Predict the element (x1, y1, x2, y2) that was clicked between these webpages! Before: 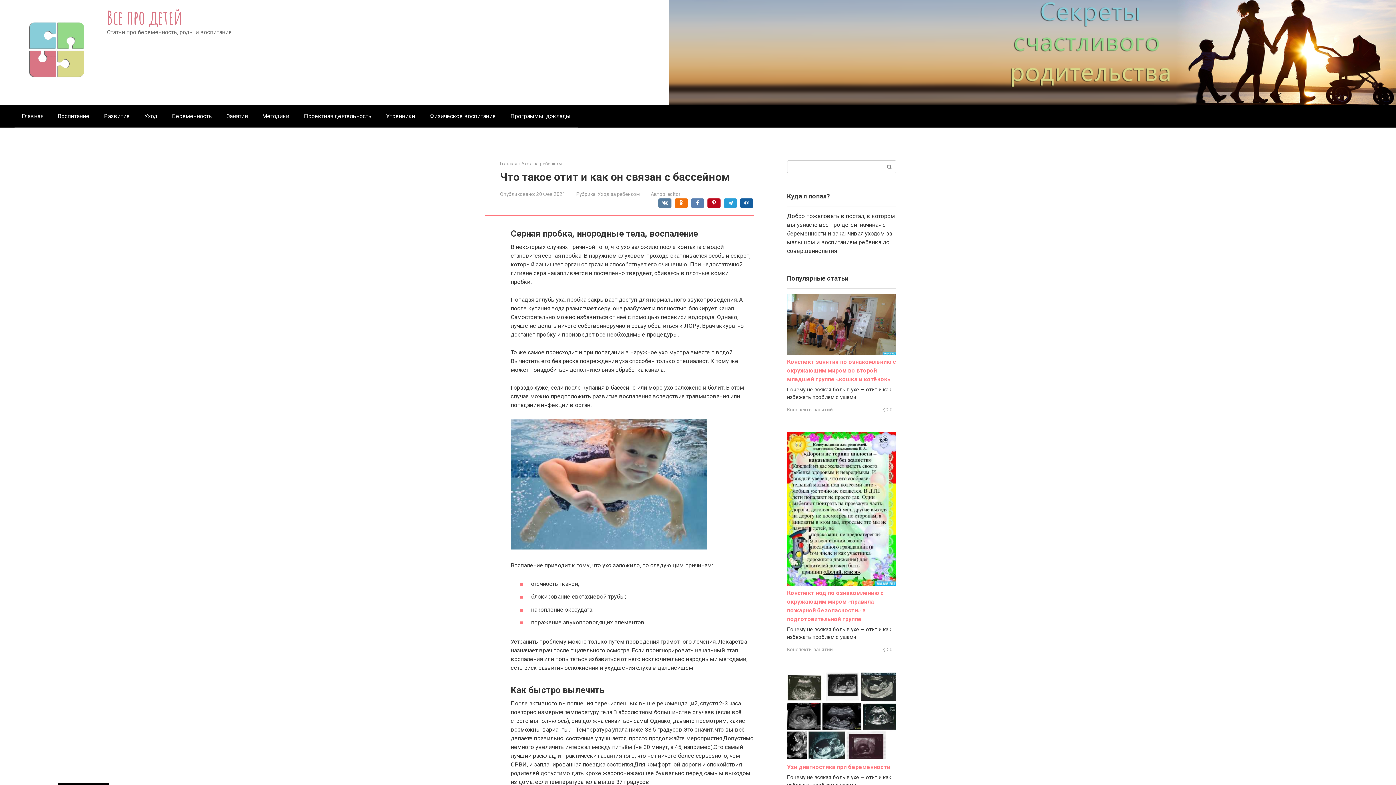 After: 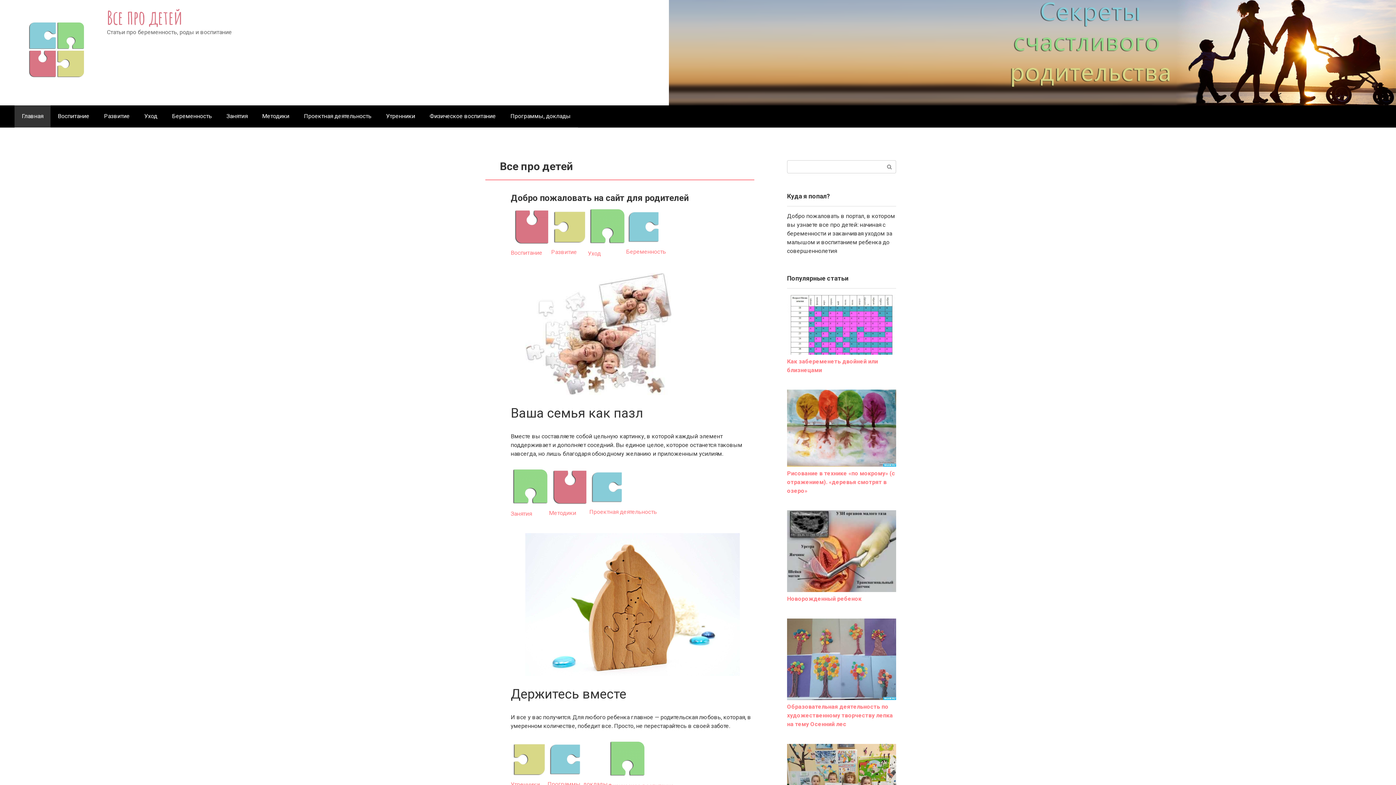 Action: bbox: (500, 161, 517, 166) label: Главная